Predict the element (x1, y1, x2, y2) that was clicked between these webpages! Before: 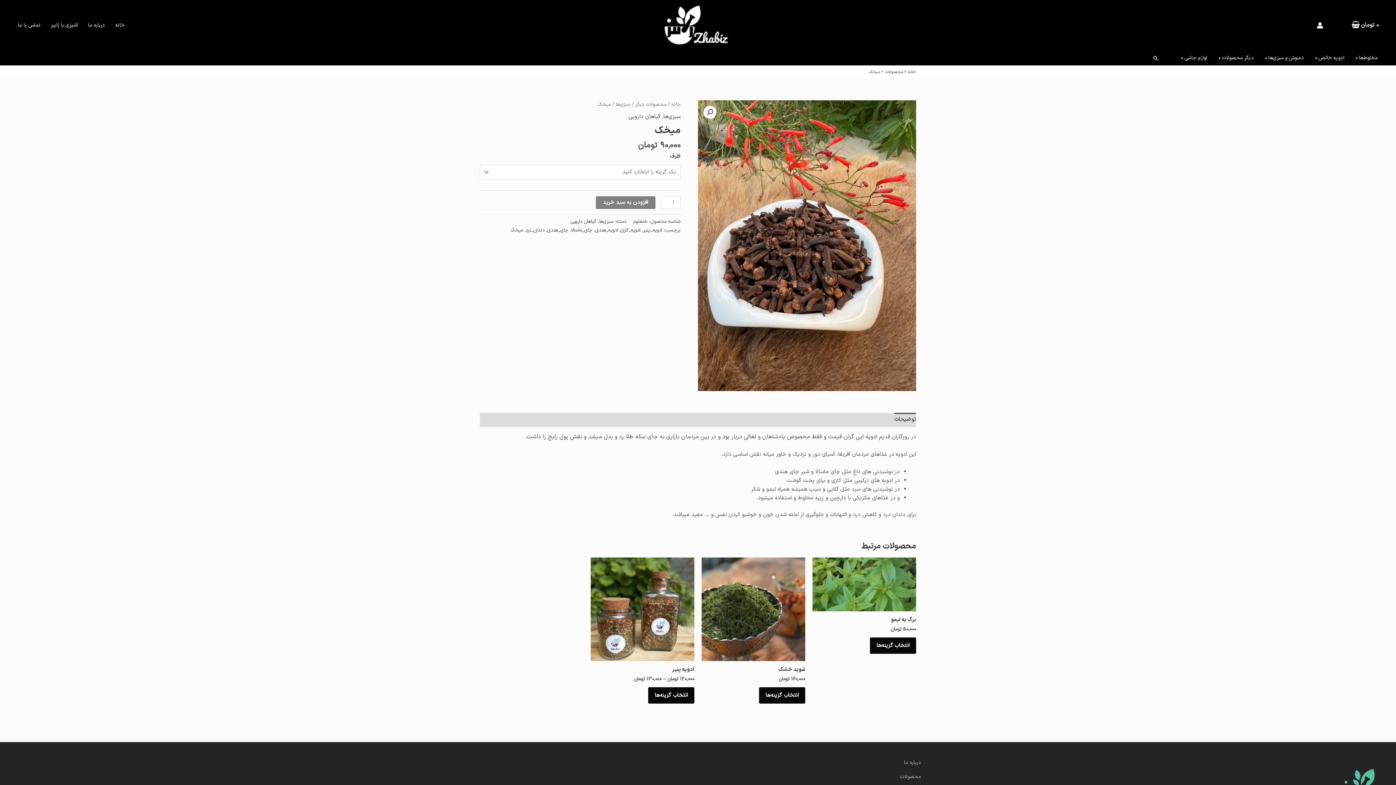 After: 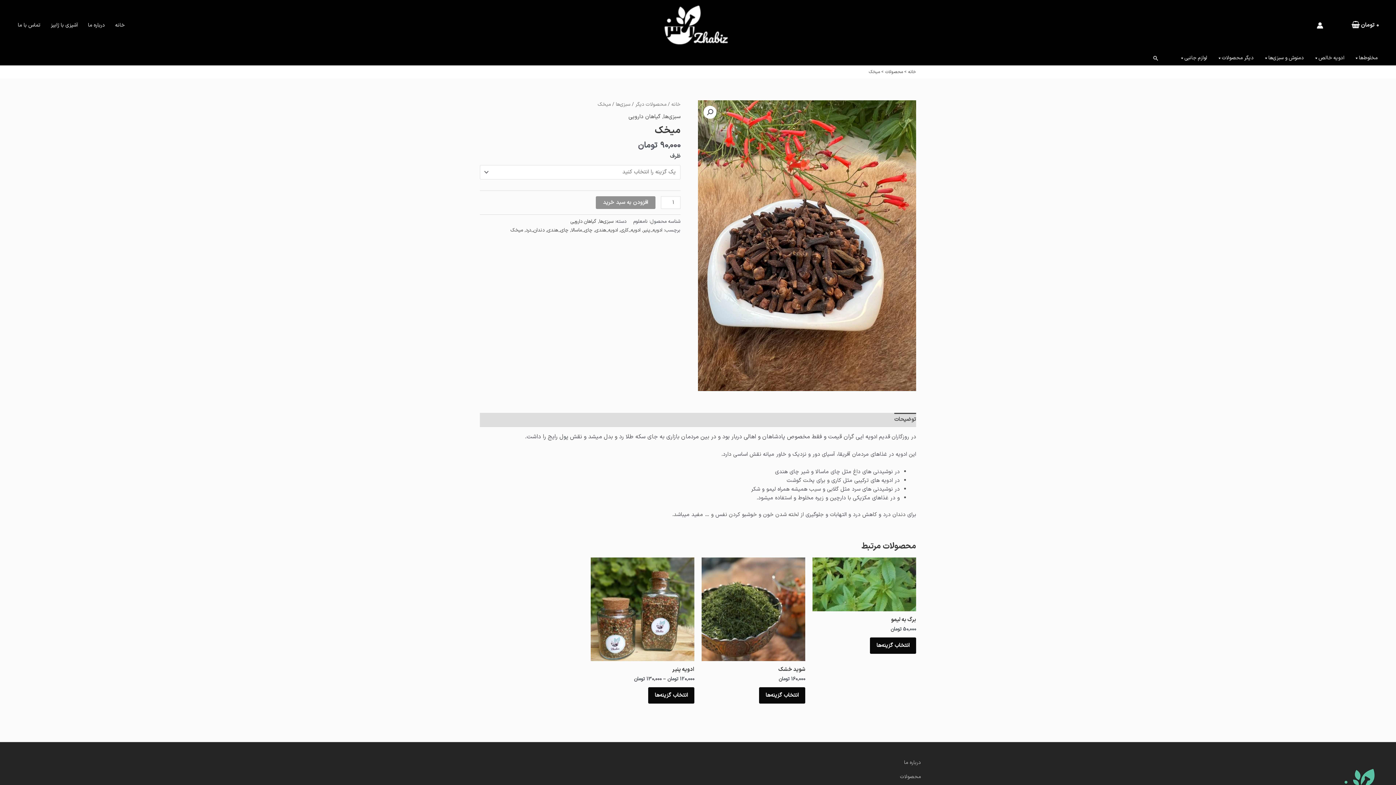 Action: label: افزودن به سبد خرید bbox: (595, 196, 655, 209)